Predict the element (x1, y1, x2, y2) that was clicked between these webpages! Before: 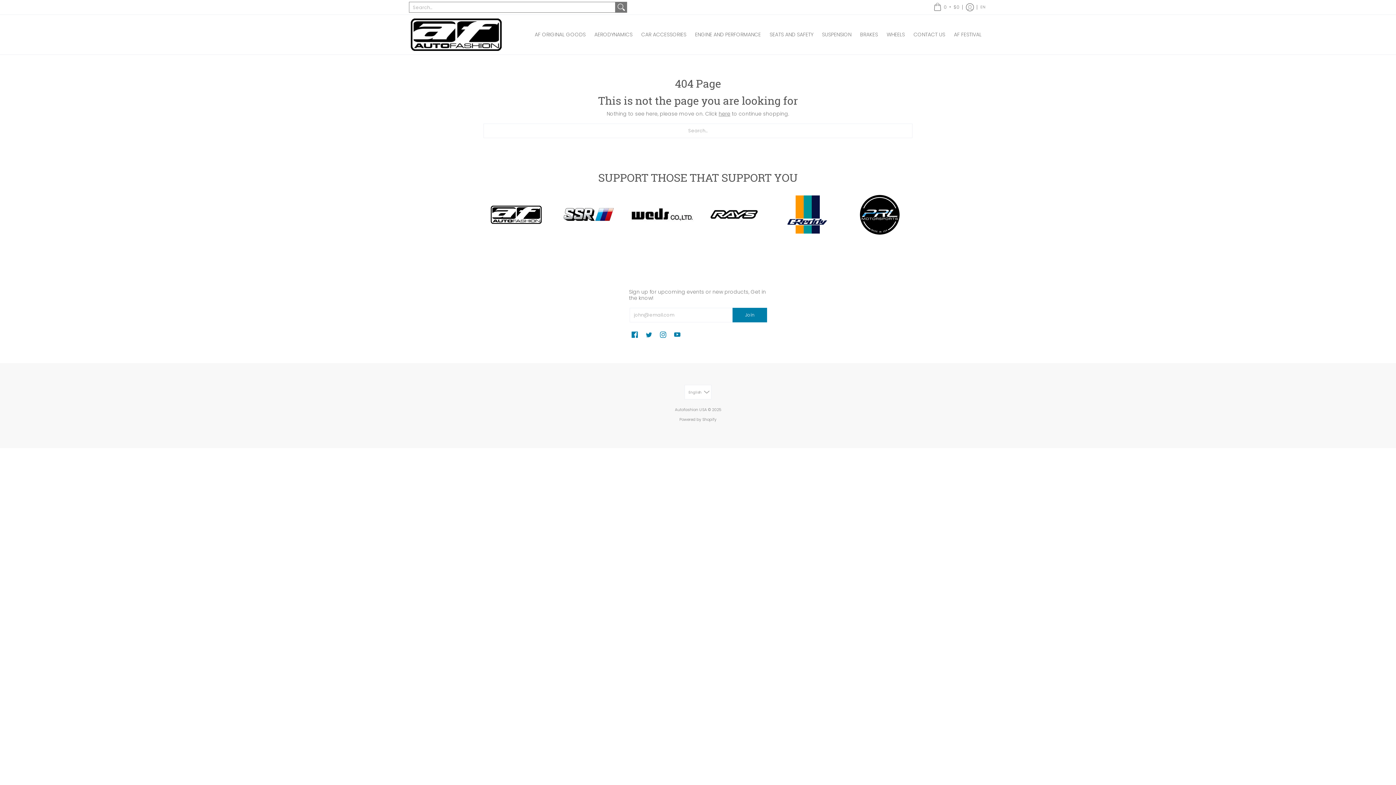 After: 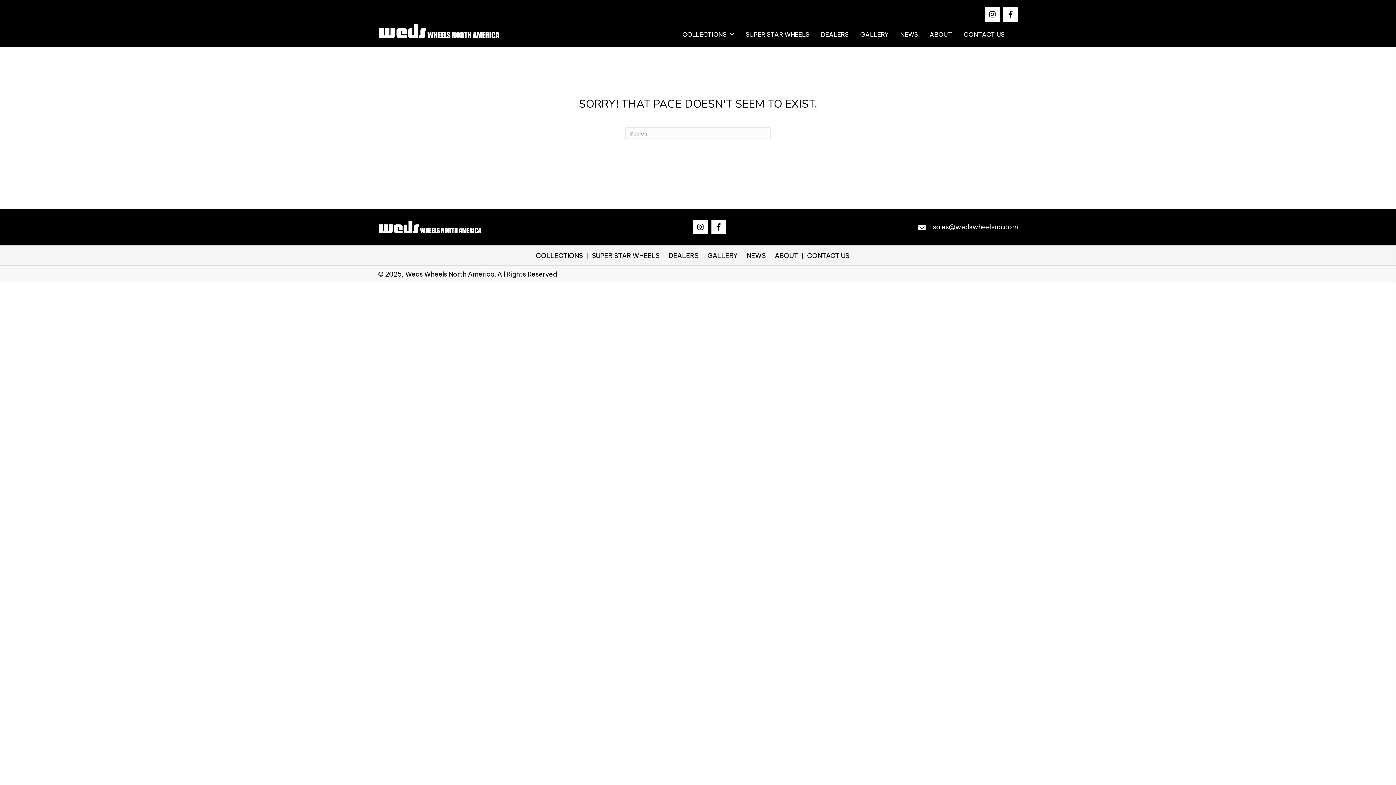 Action: bbox: (629, 207, 694, 222)